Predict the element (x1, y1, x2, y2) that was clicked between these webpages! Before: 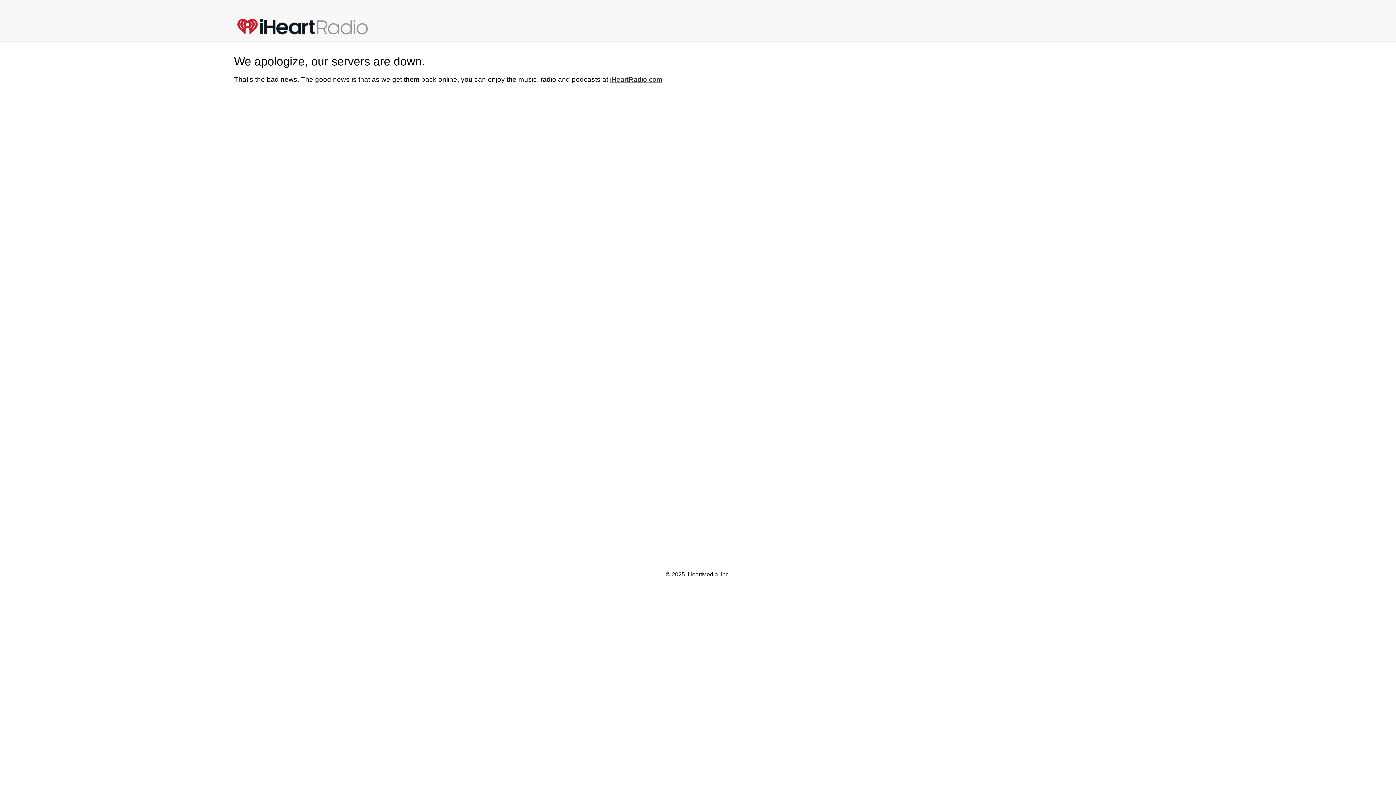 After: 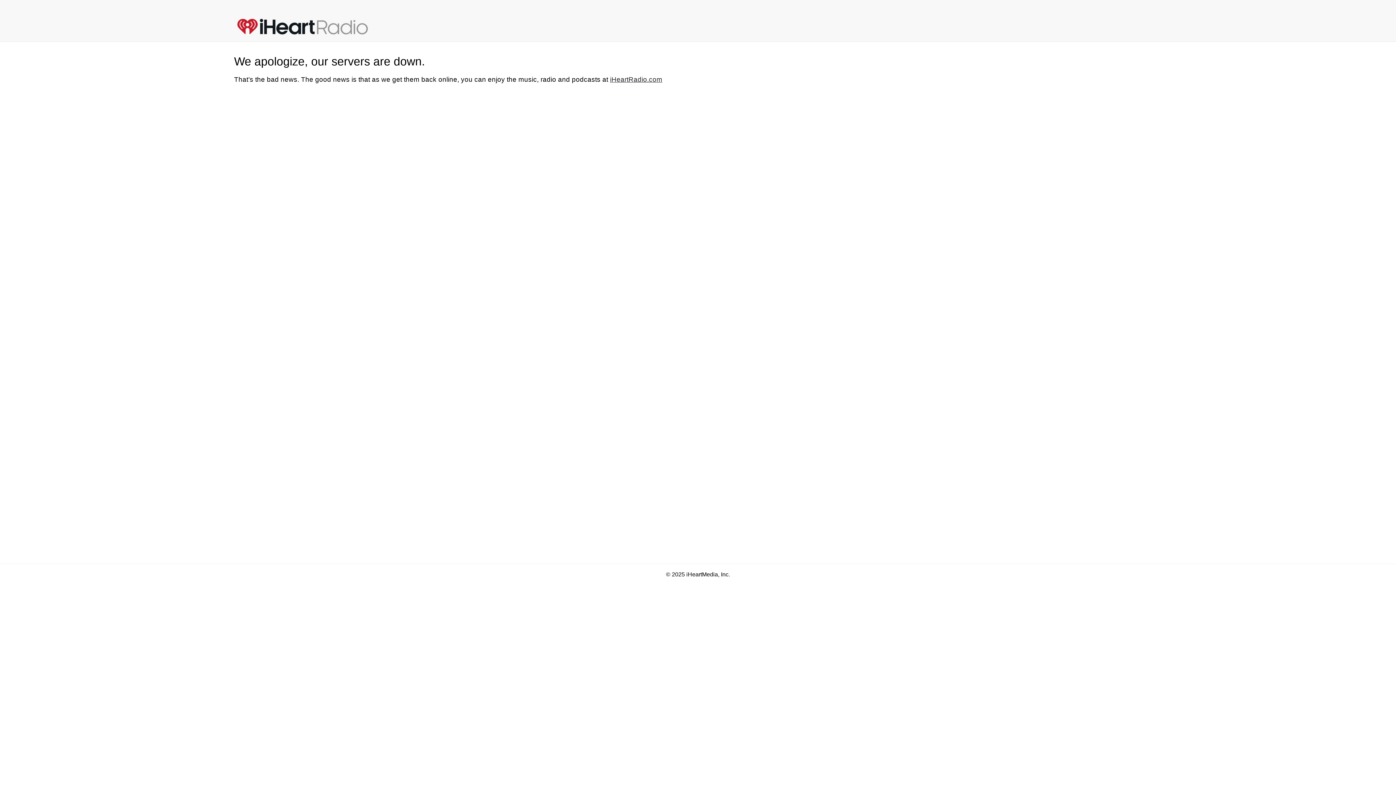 Action: bbox: (237, 17, 383, 35)